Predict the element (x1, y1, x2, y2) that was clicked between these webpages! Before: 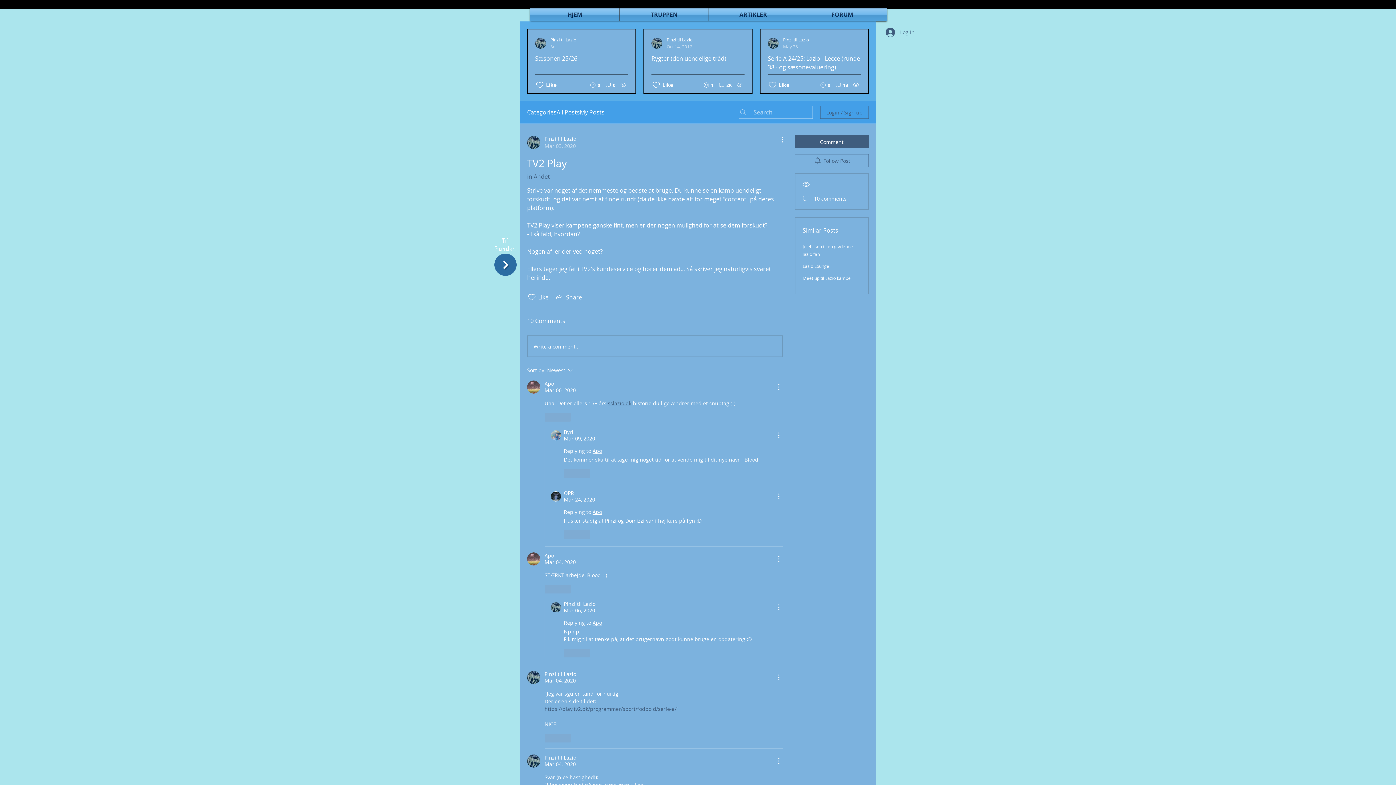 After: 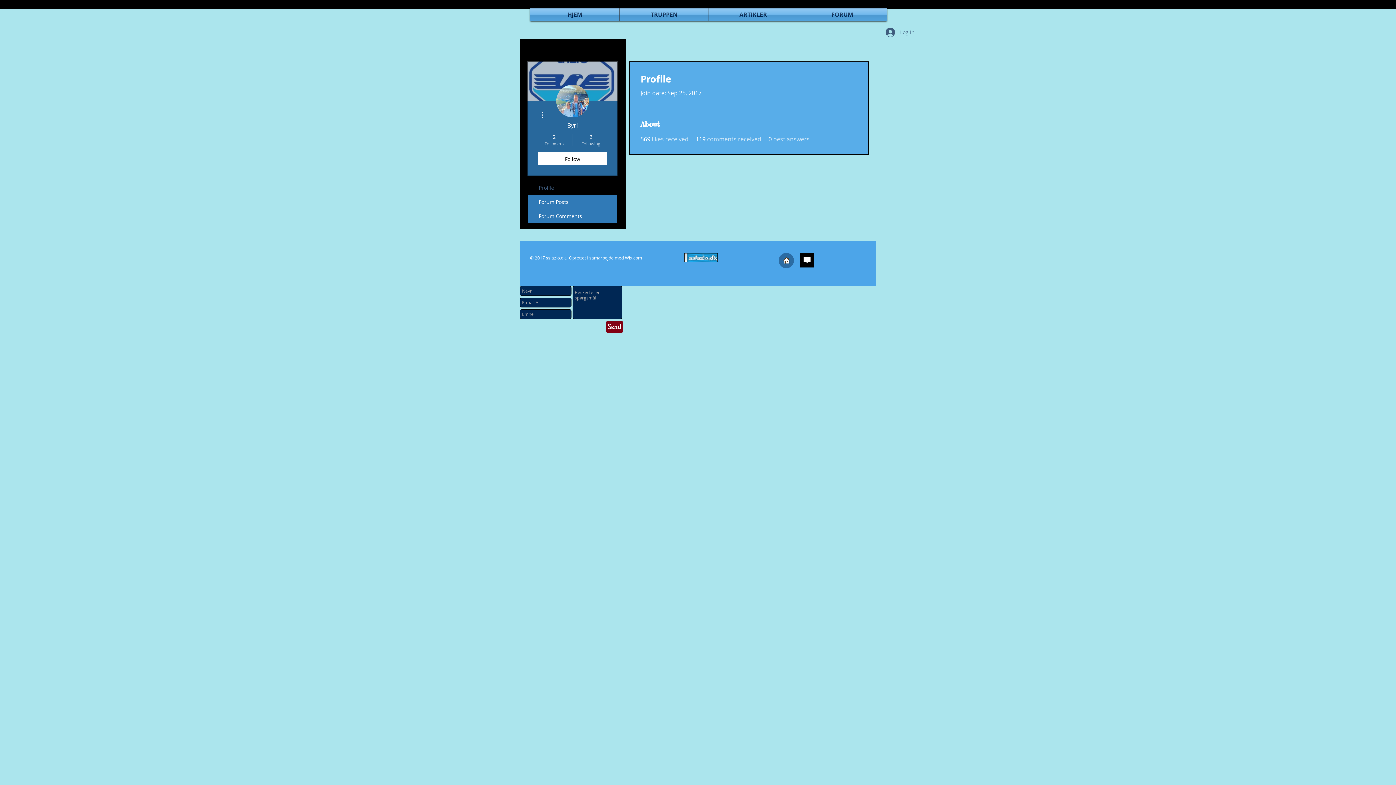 Action: label: Byri bbox: (564, 429, 573, 435)